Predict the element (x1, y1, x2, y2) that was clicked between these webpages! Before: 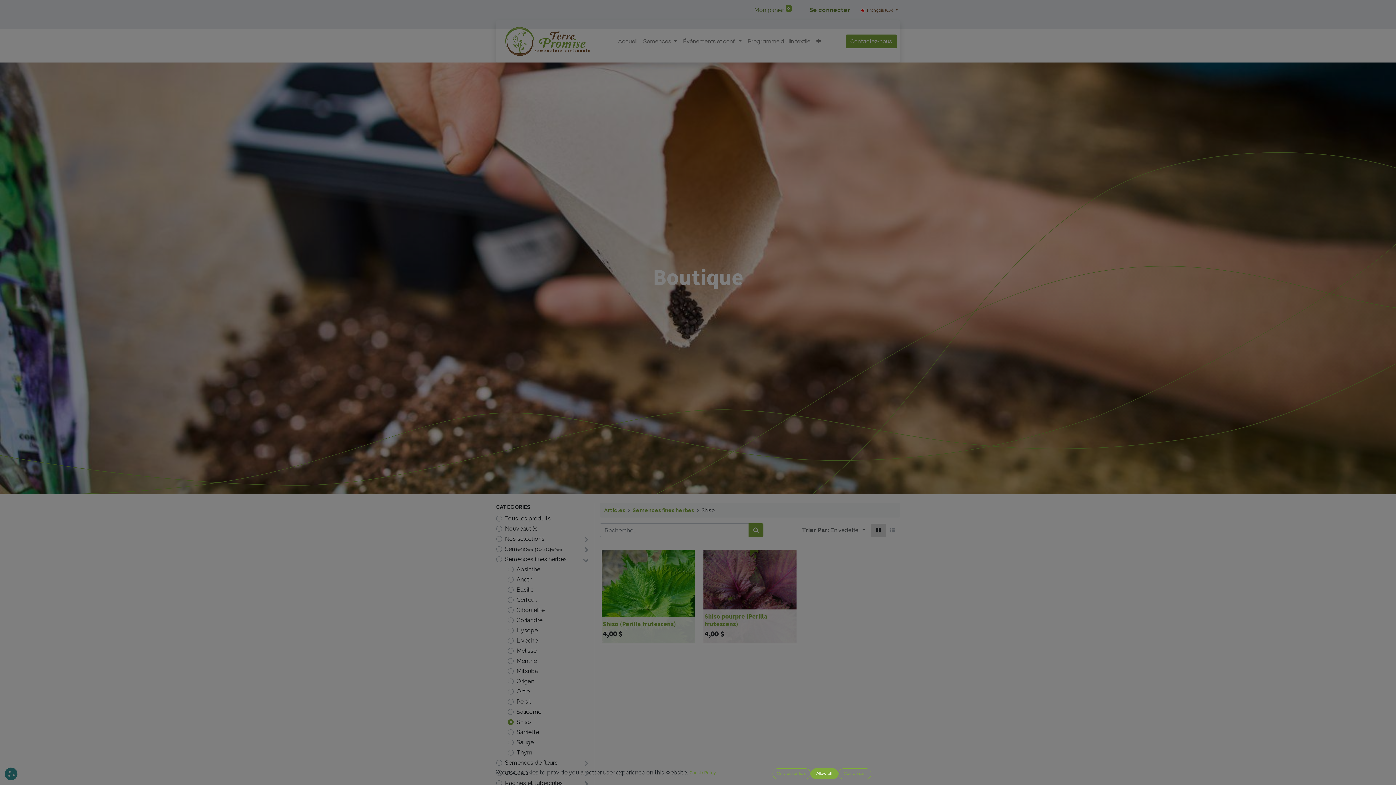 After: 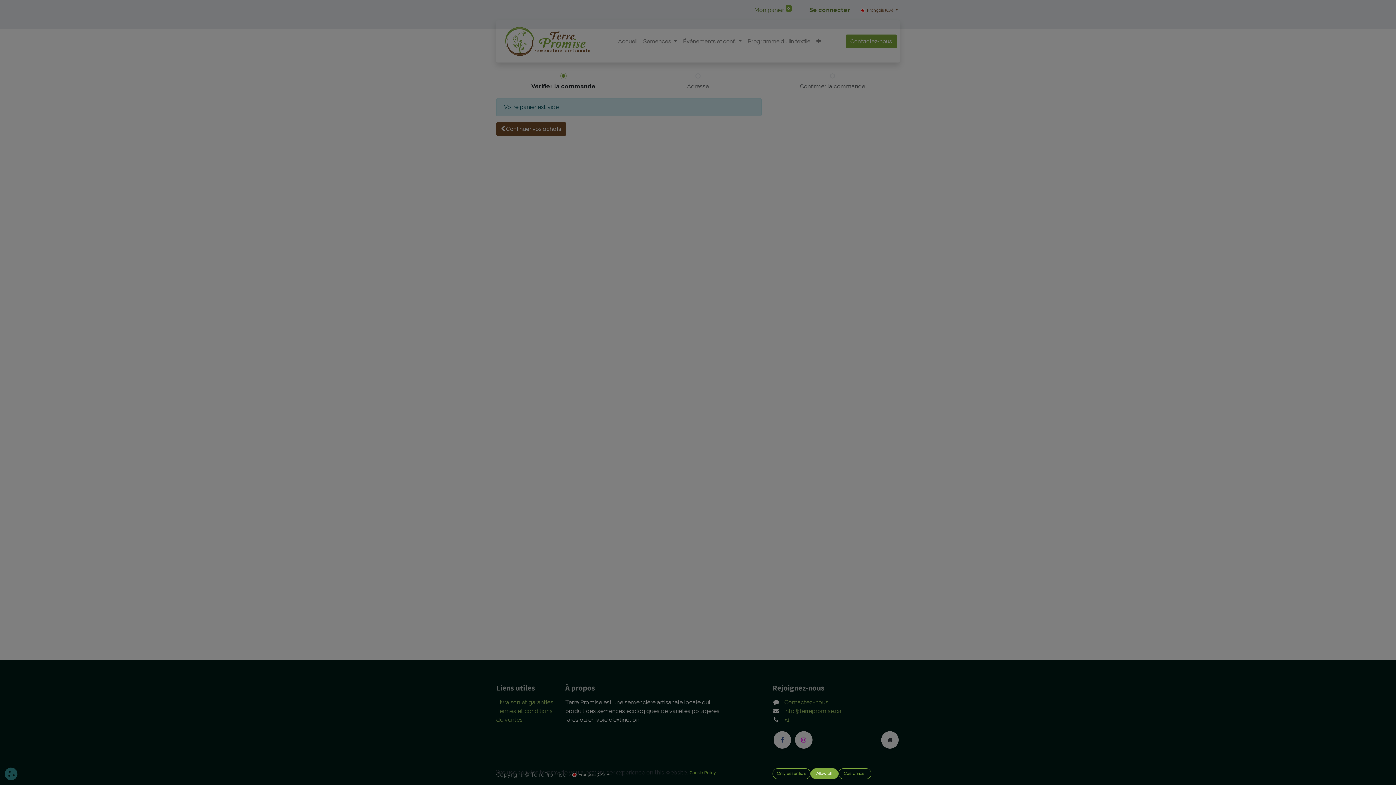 Action: bbox: (748, 2, 797, 17) label: Mon panier 0